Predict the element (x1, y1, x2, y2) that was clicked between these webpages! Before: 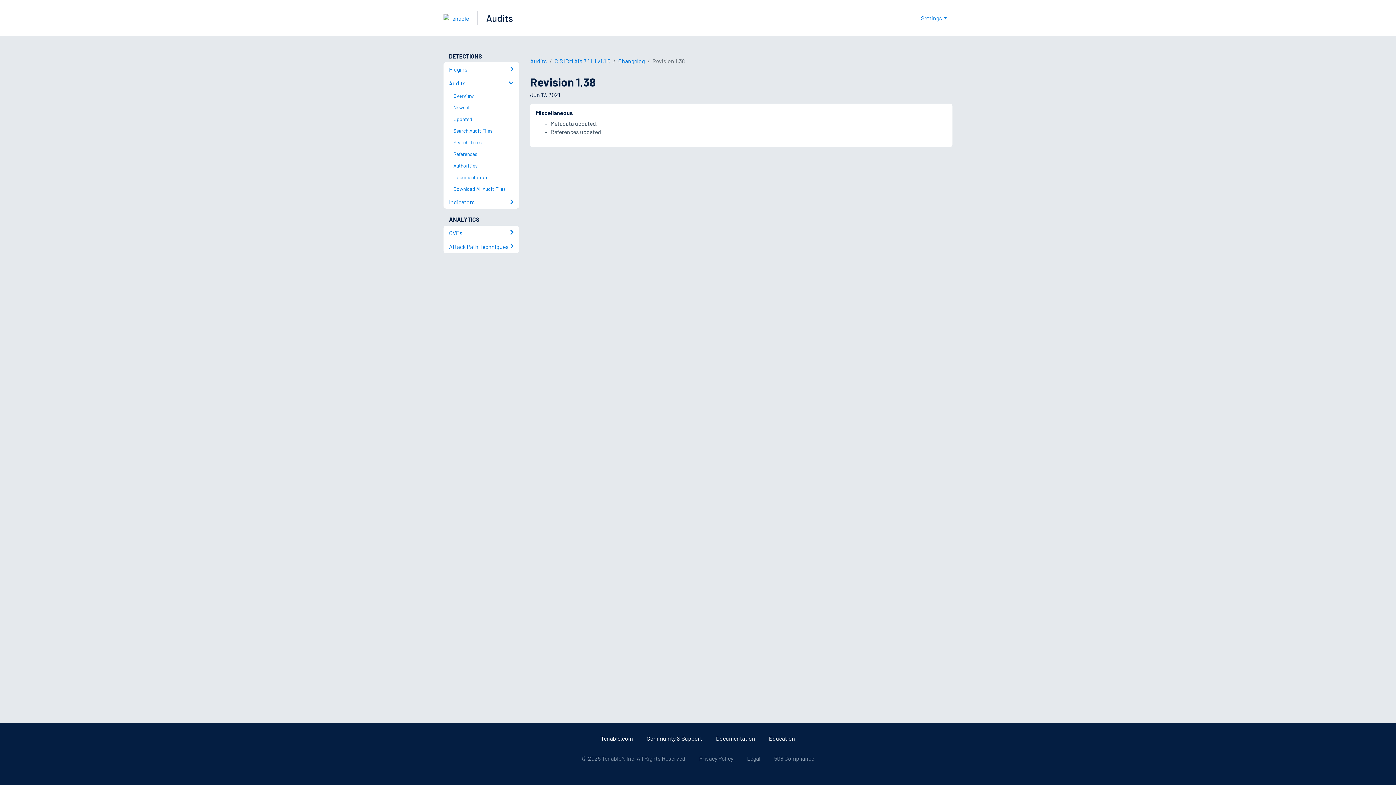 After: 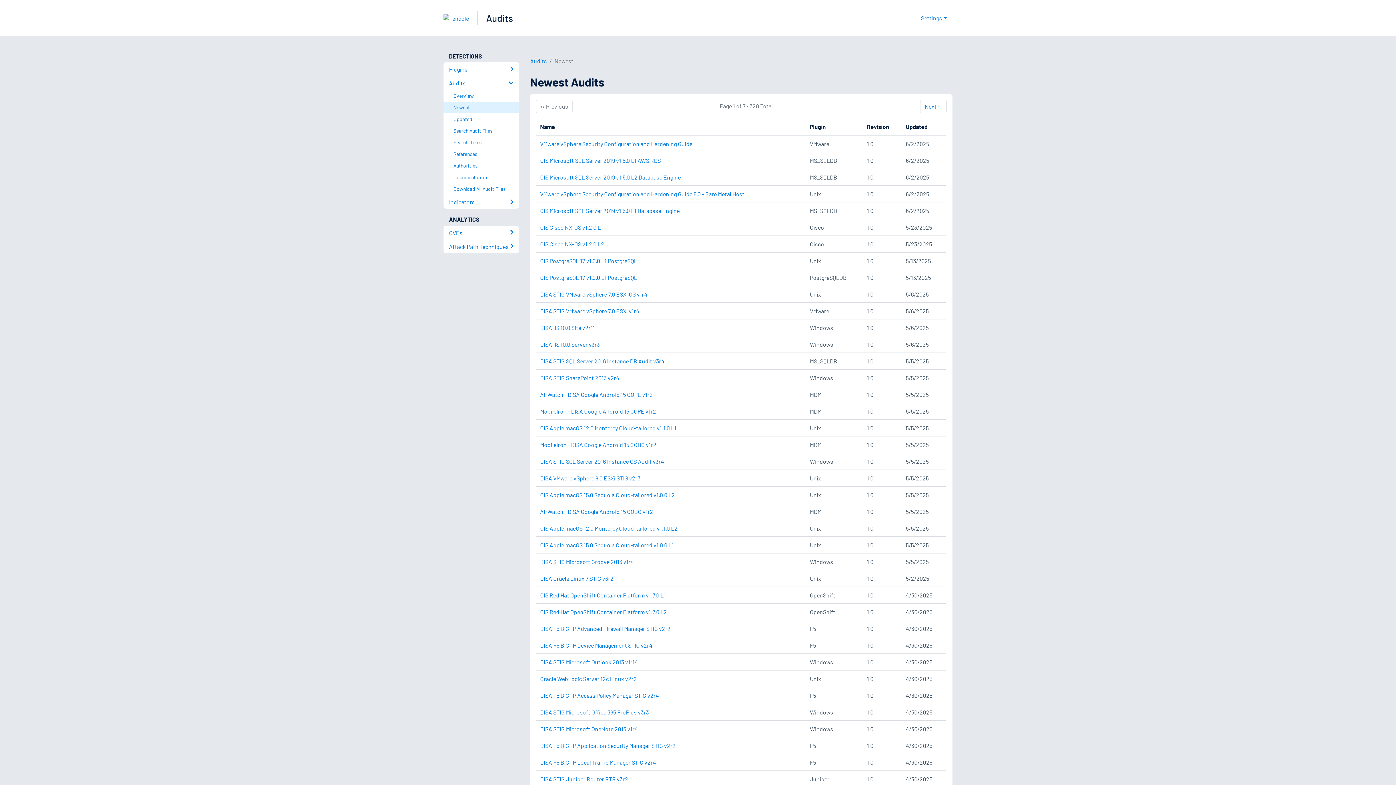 Action: bbox: (449, 101, 519, 113) label: Newest